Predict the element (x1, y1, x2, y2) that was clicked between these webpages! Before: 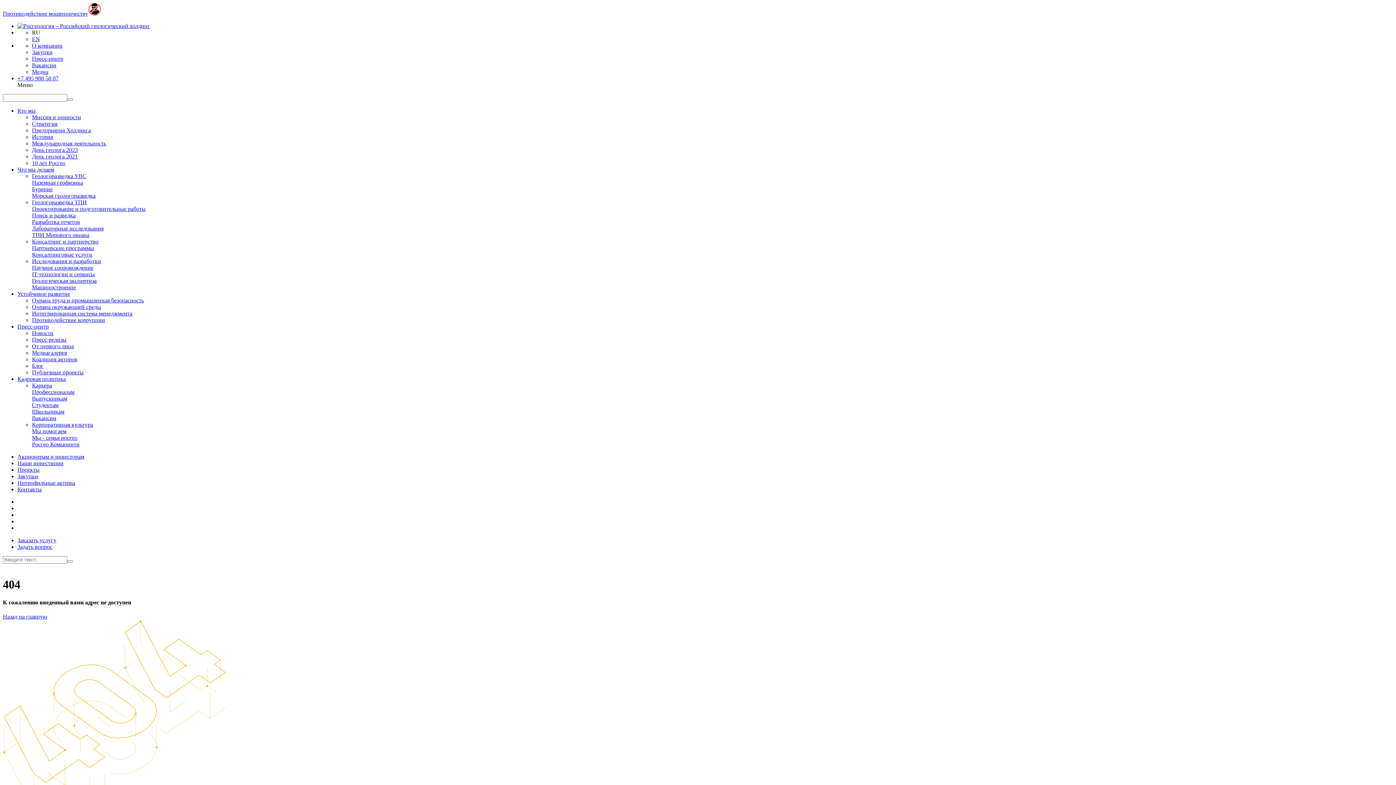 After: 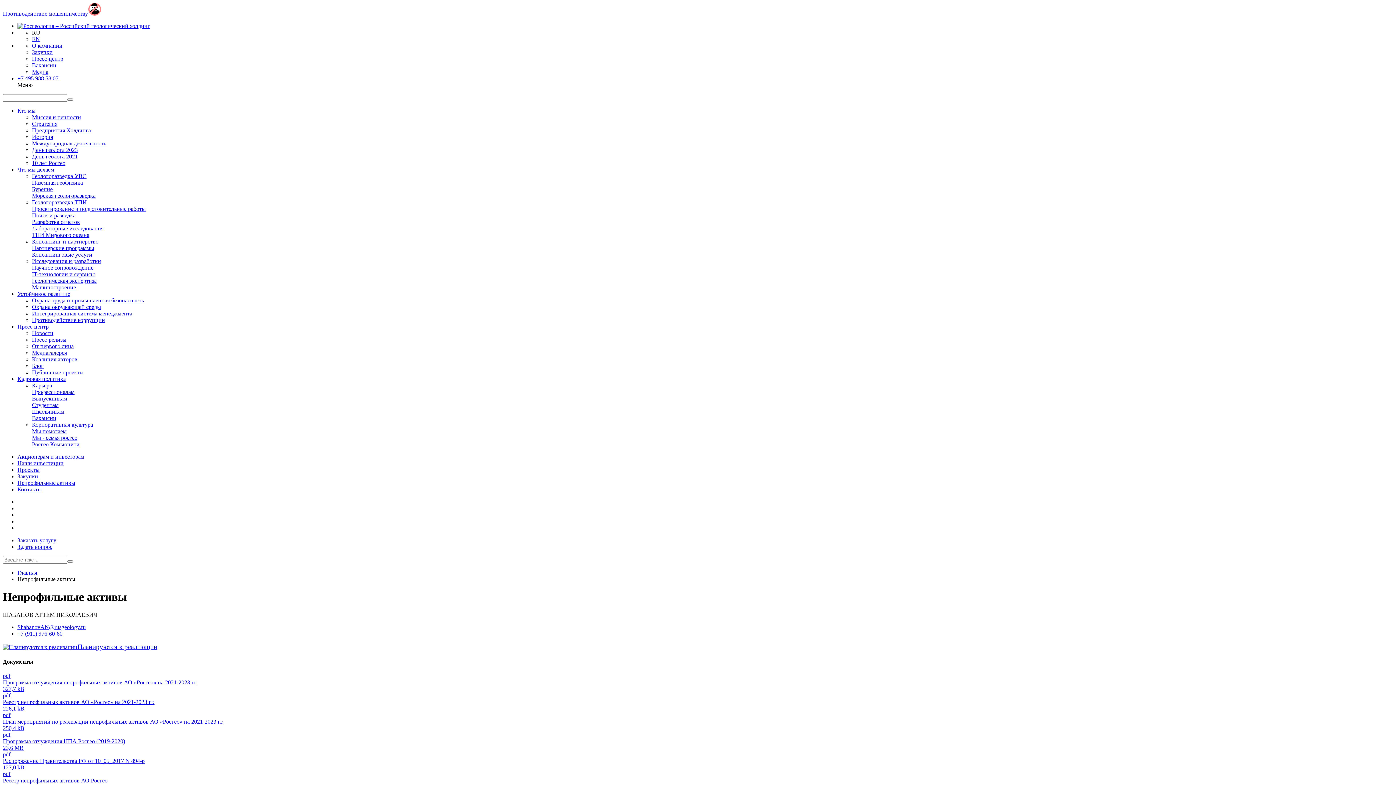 Action: bbox: (17, 480, 75, 486) label: Непрофильные активы